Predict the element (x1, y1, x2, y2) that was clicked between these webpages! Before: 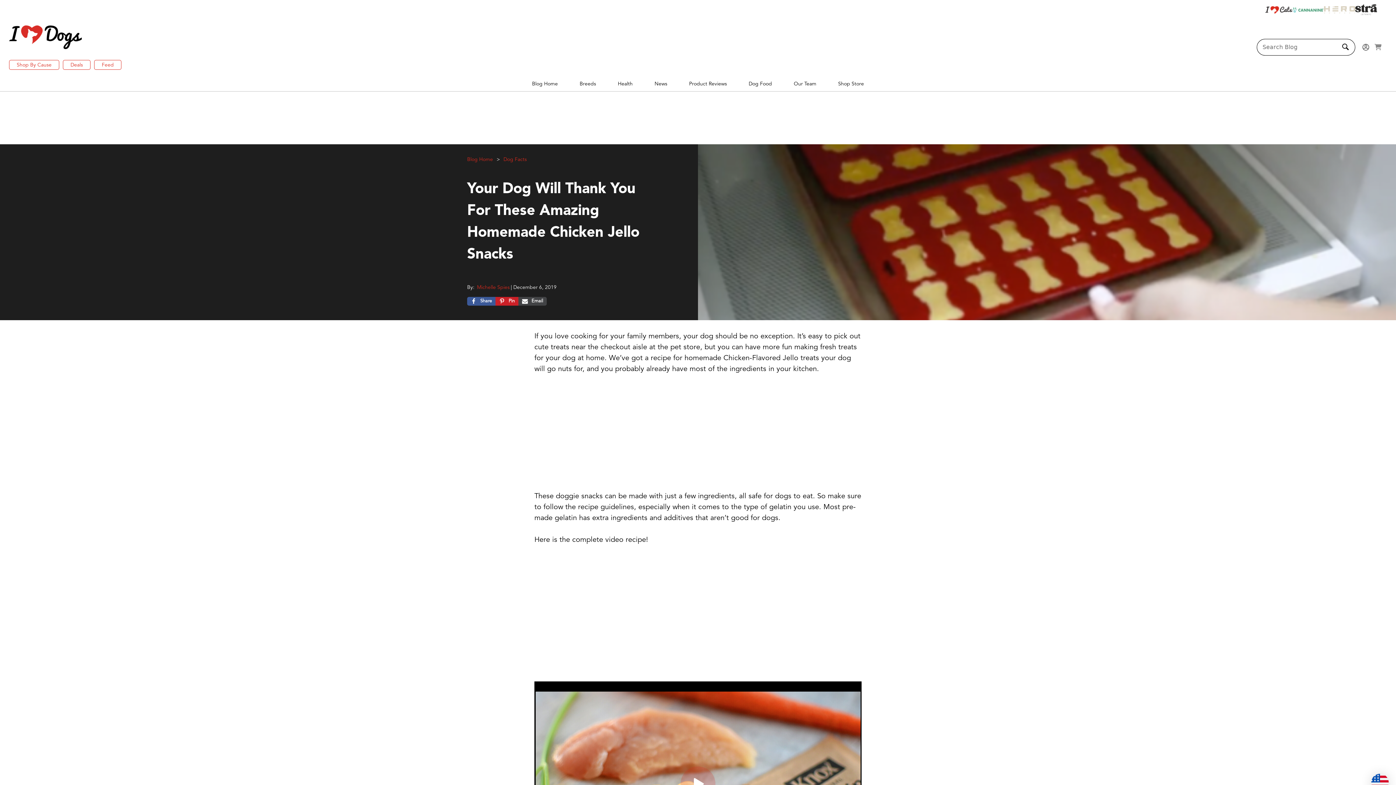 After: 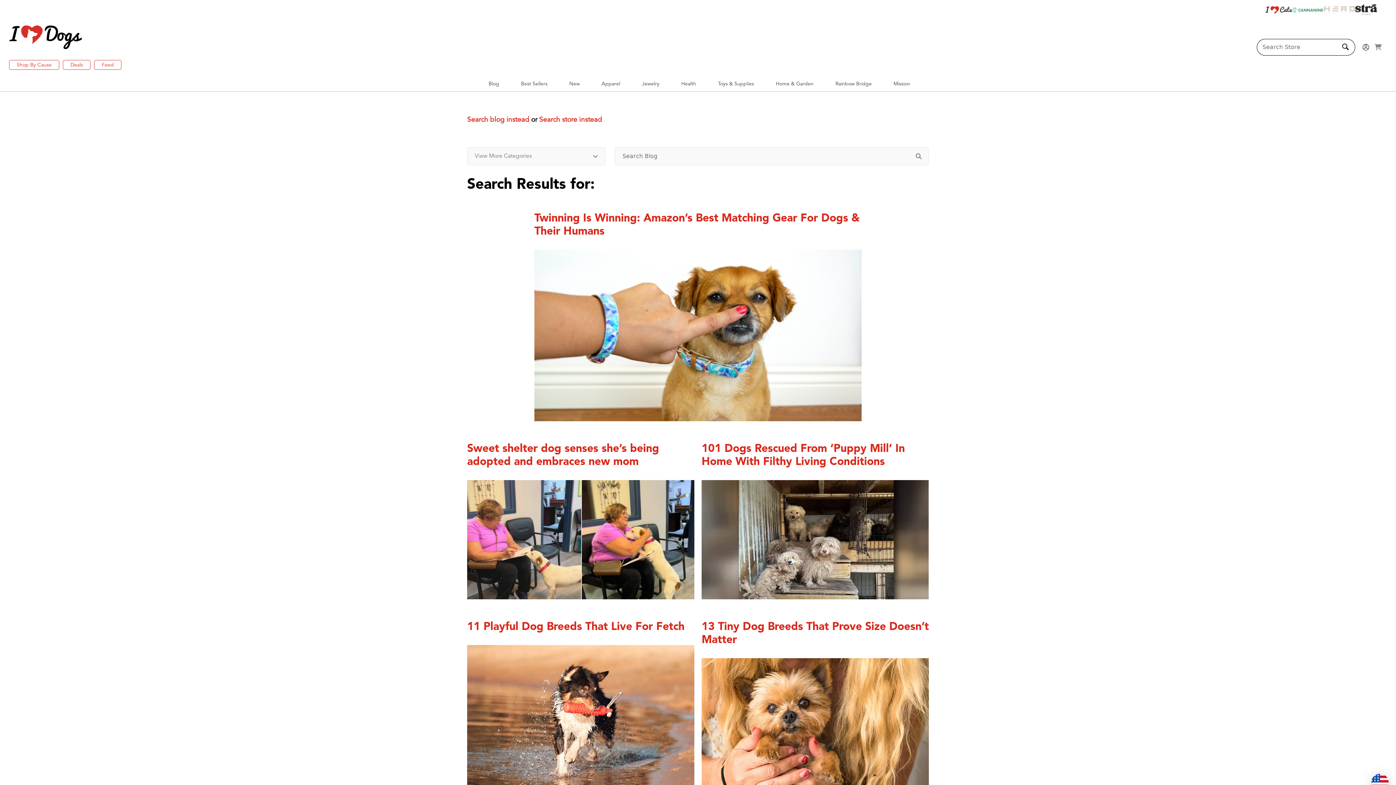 Action: bbox: (1340, 42, 1355, 49)